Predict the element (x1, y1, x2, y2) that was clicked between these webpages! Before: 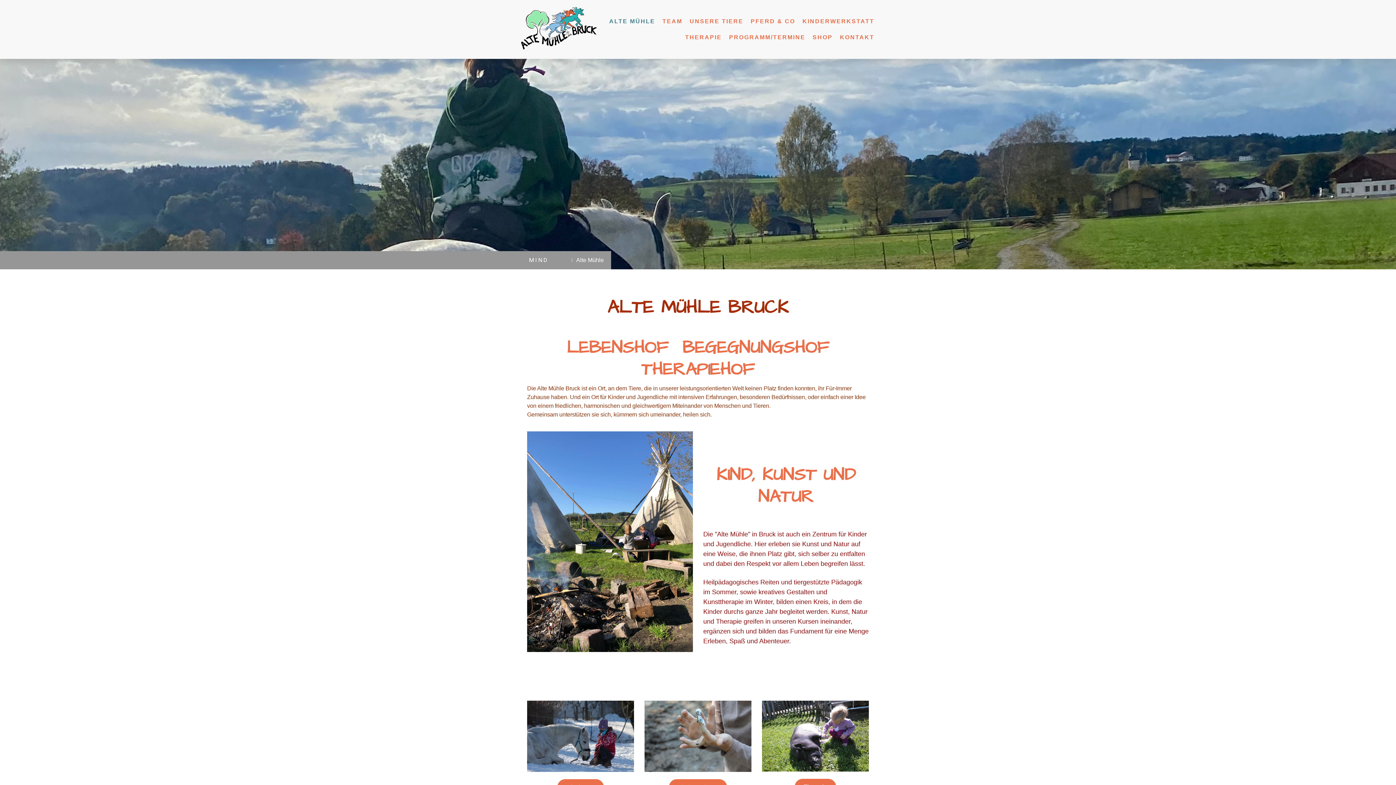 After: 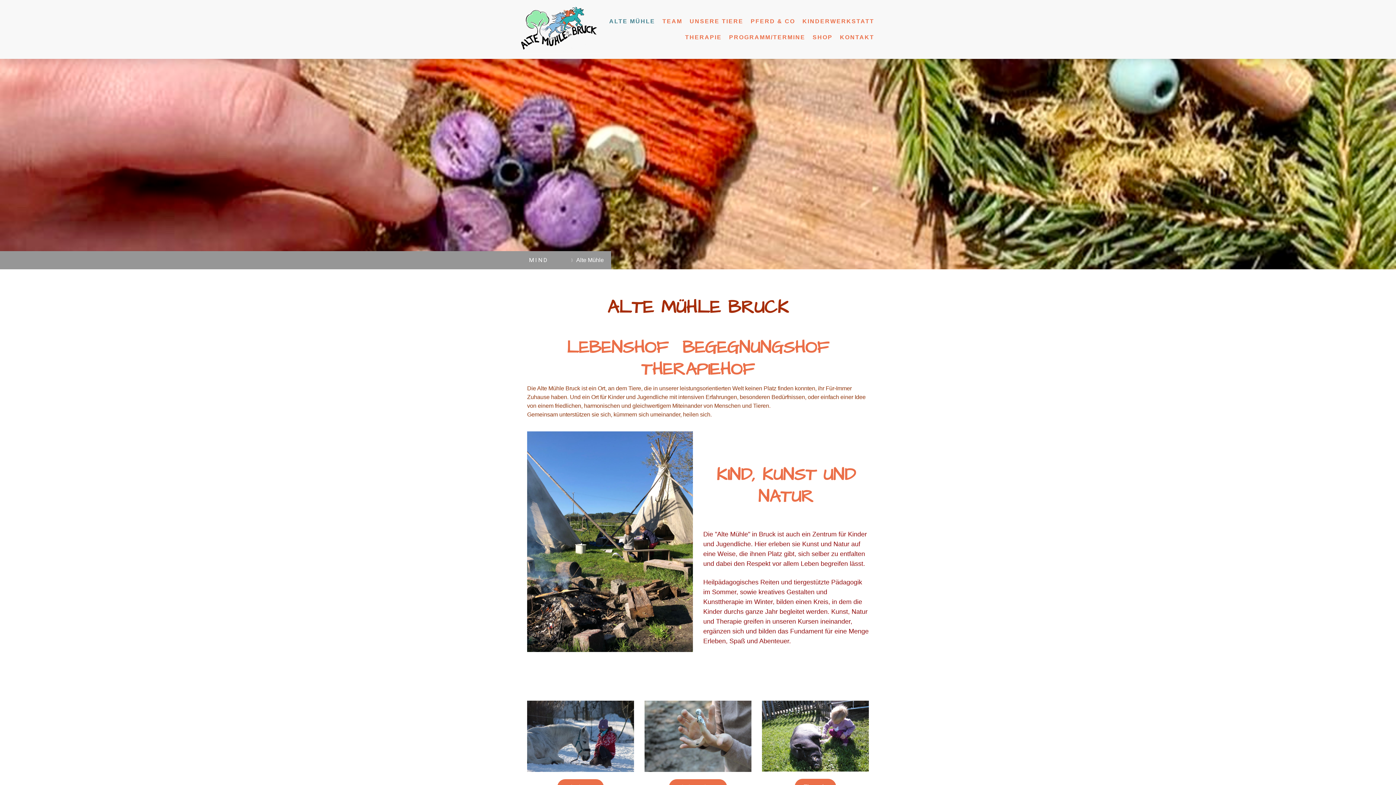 Action: label: Alte Mühle bbox: (565, 251, 611, 269)